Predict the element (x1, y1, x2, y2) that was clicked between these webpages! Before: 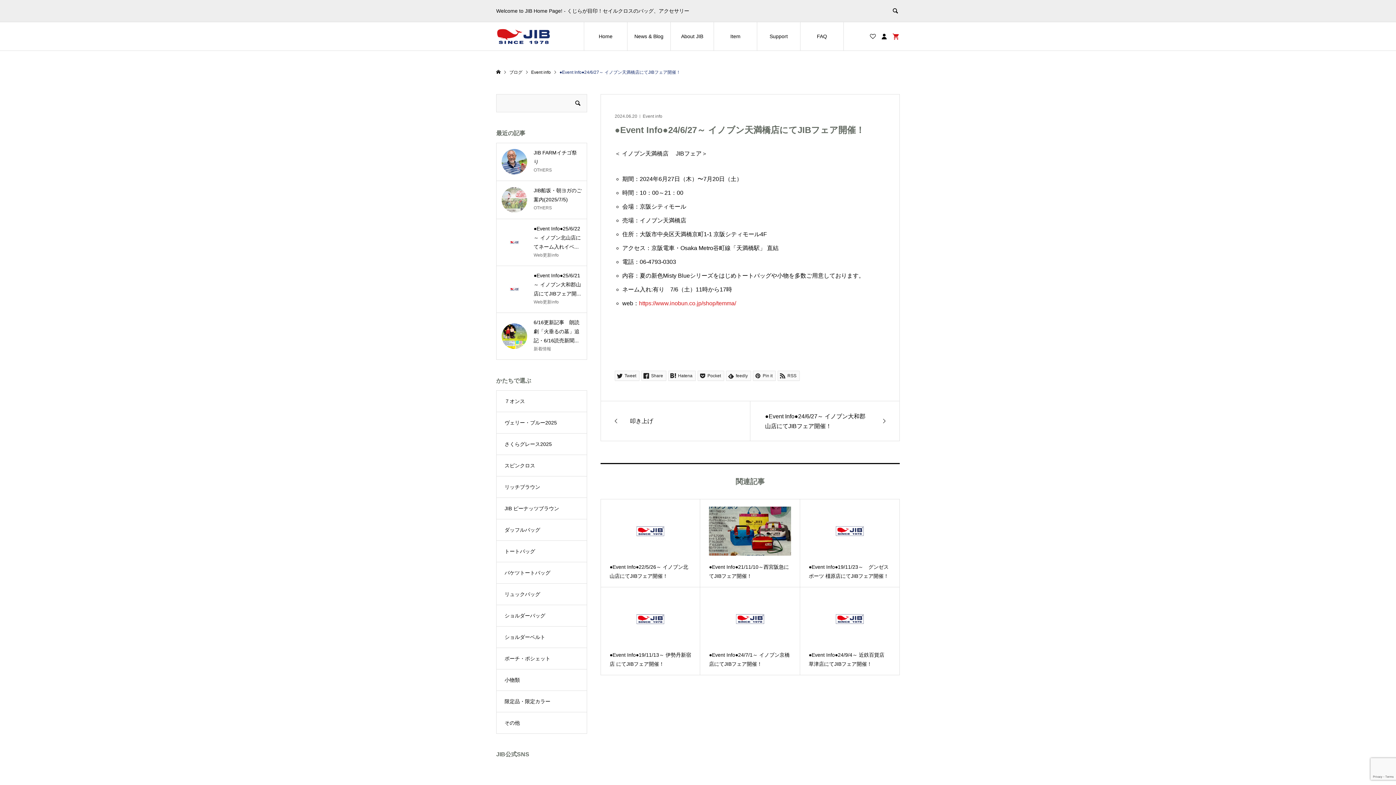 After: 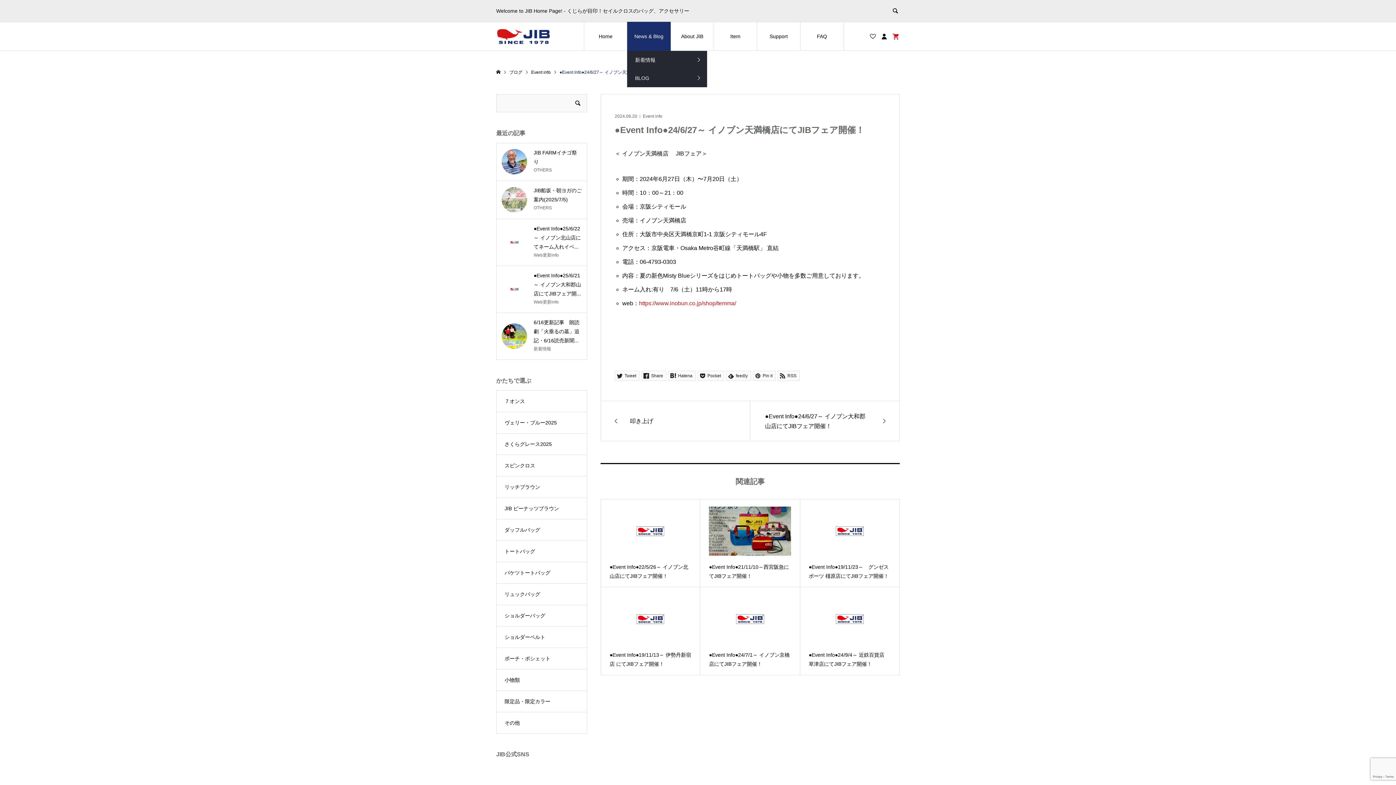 Action: label: News & Blog bbox: (627, 21, 670, 50)